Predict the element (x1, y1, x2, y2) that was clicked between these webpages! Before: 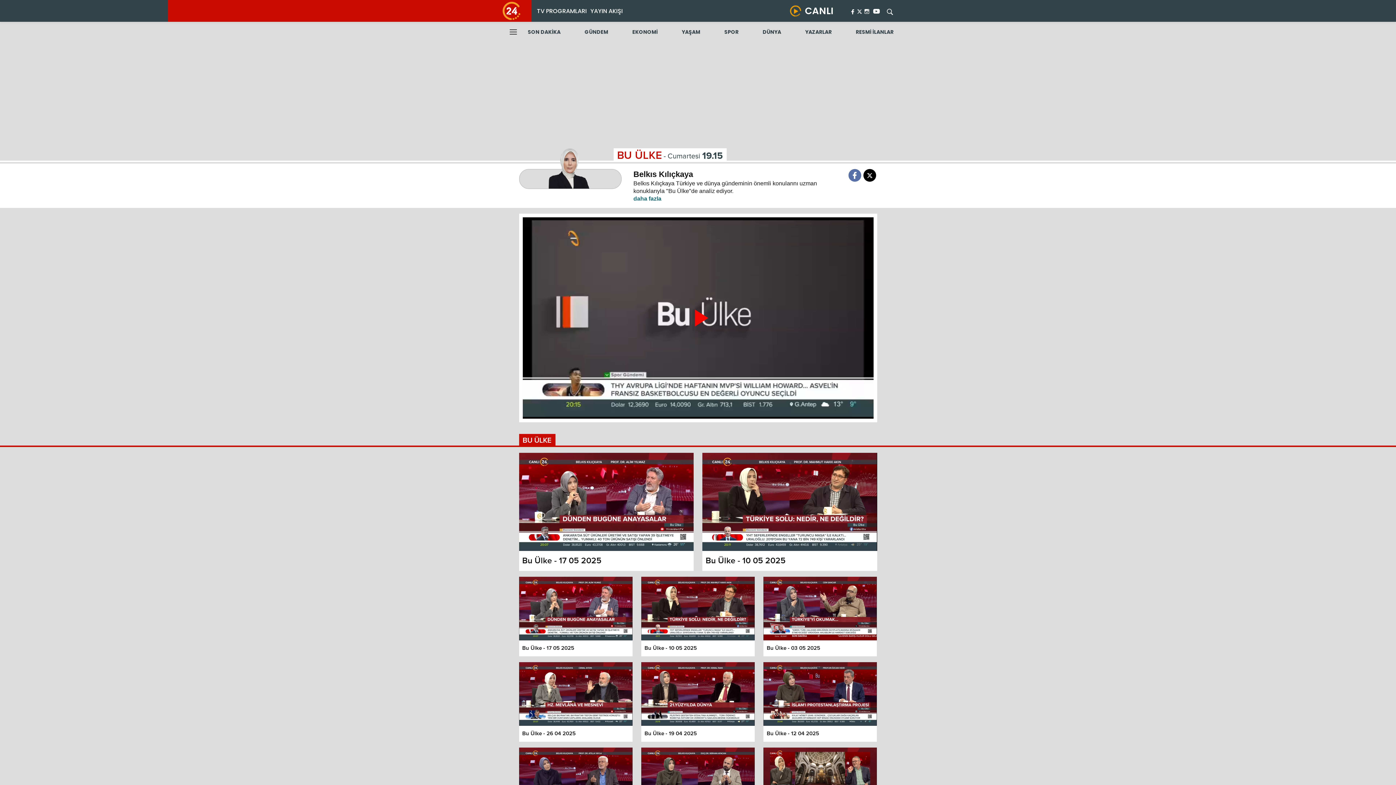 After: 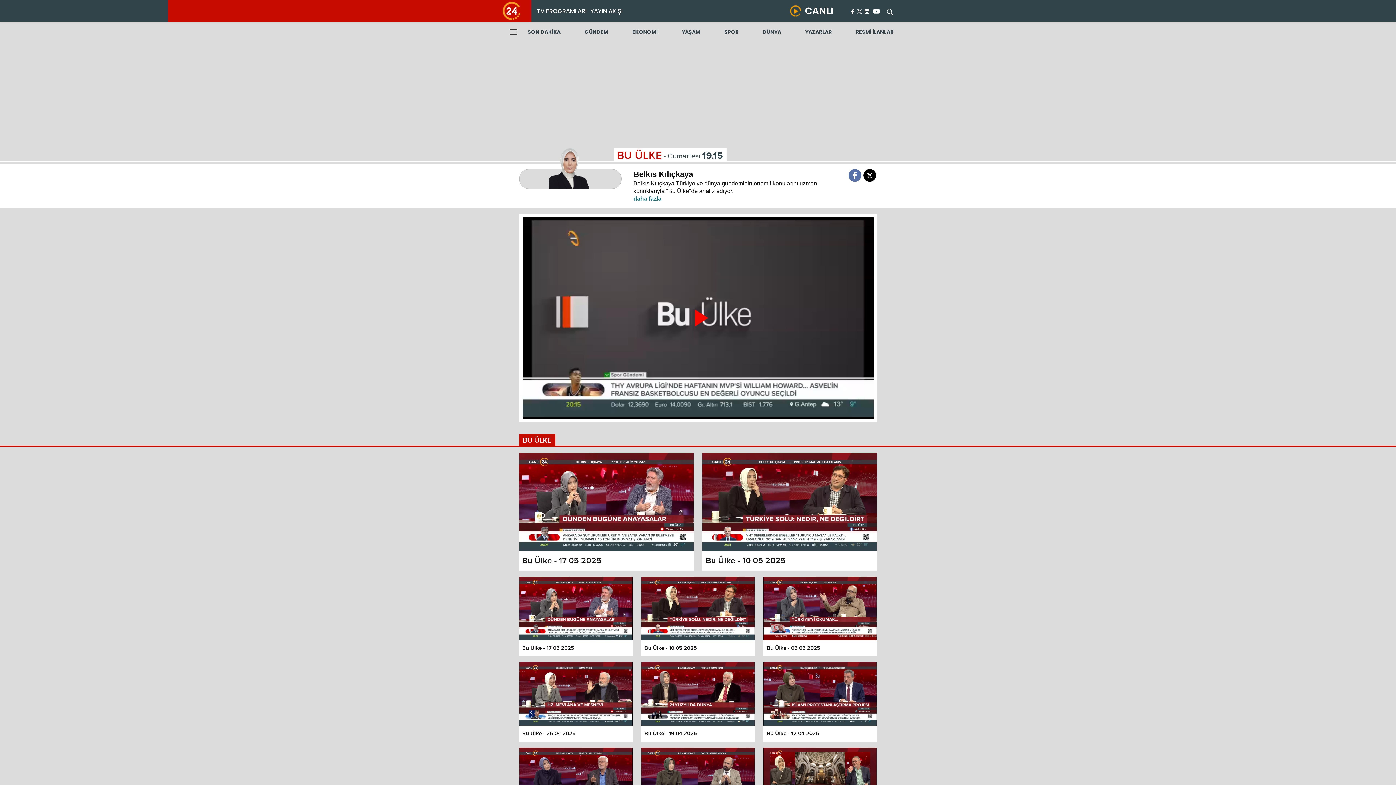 Action: bbox: (855, 8, 863, 16)